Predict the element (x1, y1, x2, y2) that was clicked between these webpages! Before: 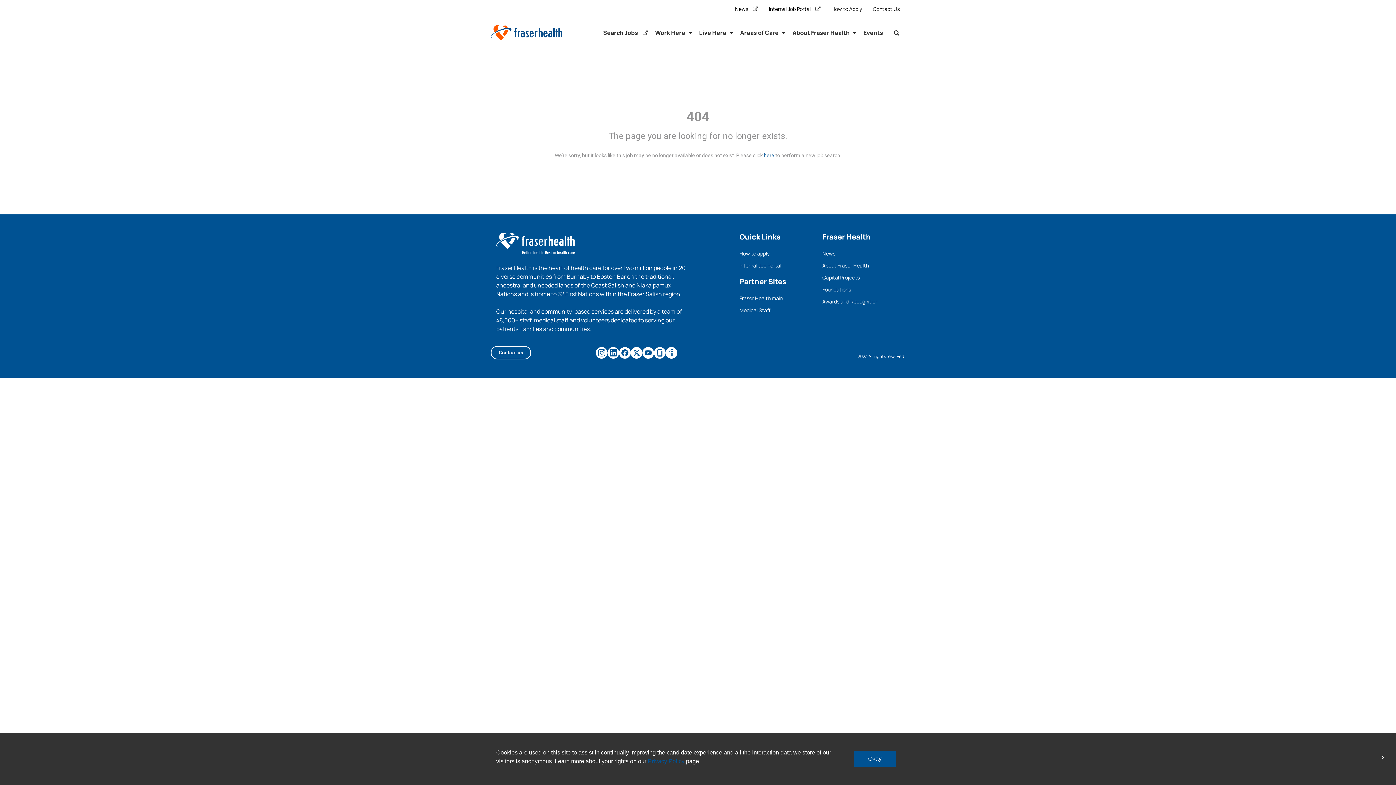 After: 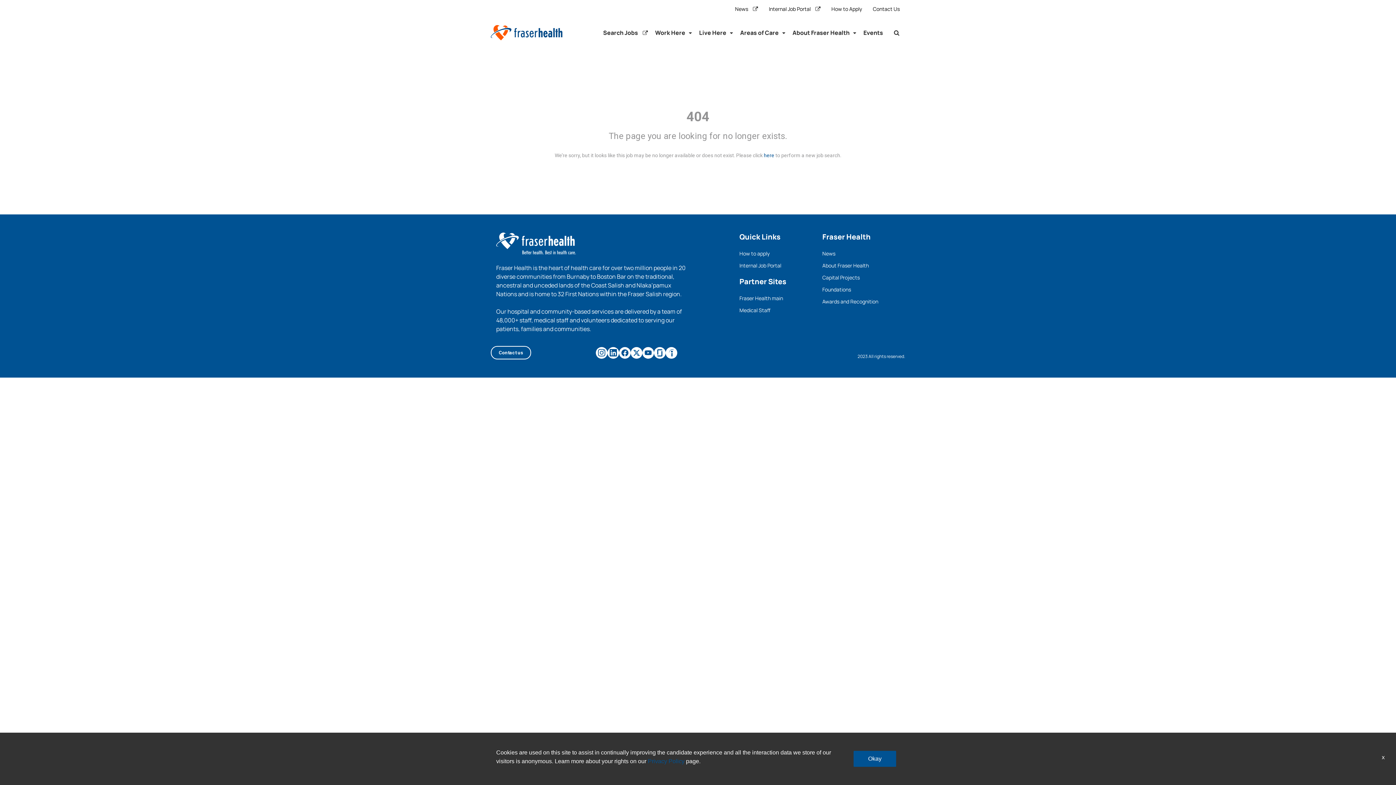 Action: label: Medical Staff bbox: (739, 306, 770, 313)